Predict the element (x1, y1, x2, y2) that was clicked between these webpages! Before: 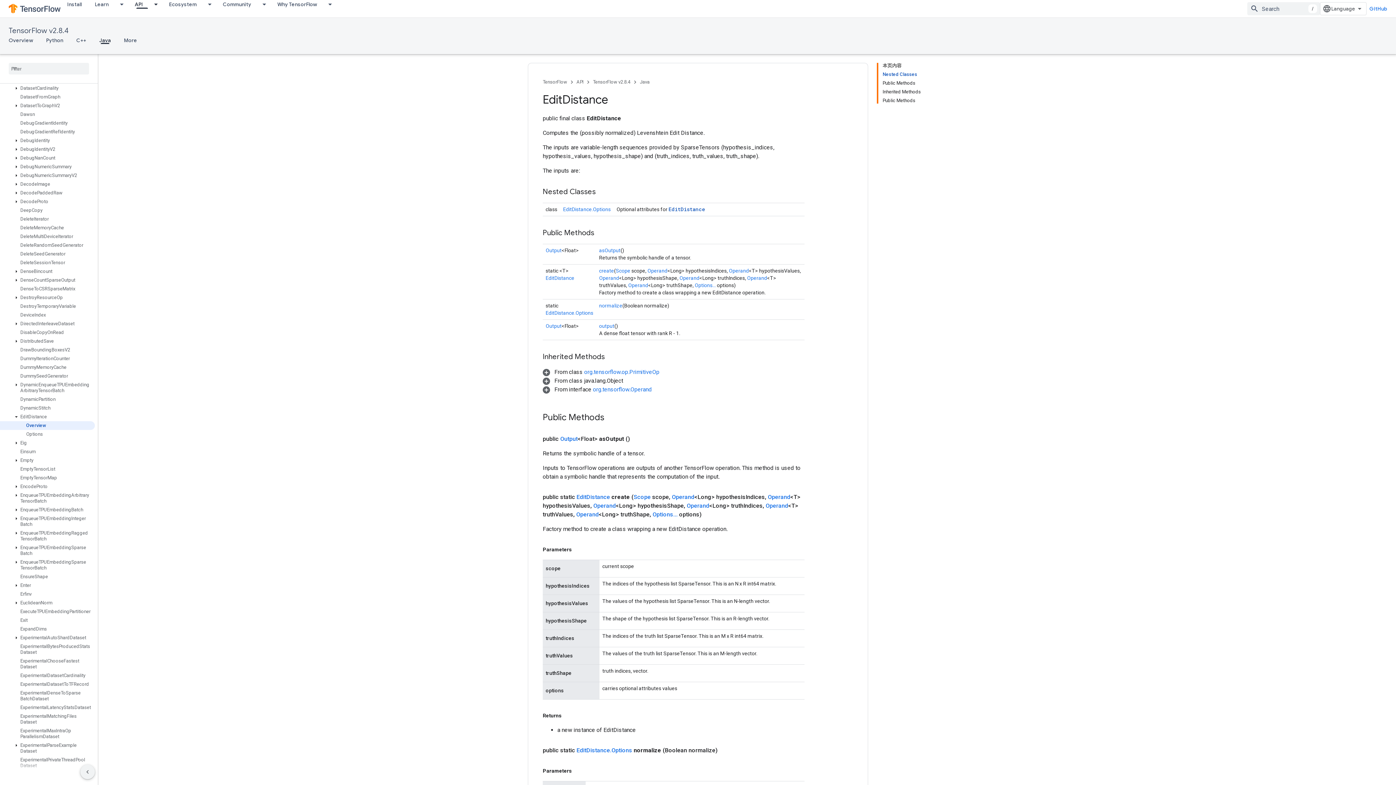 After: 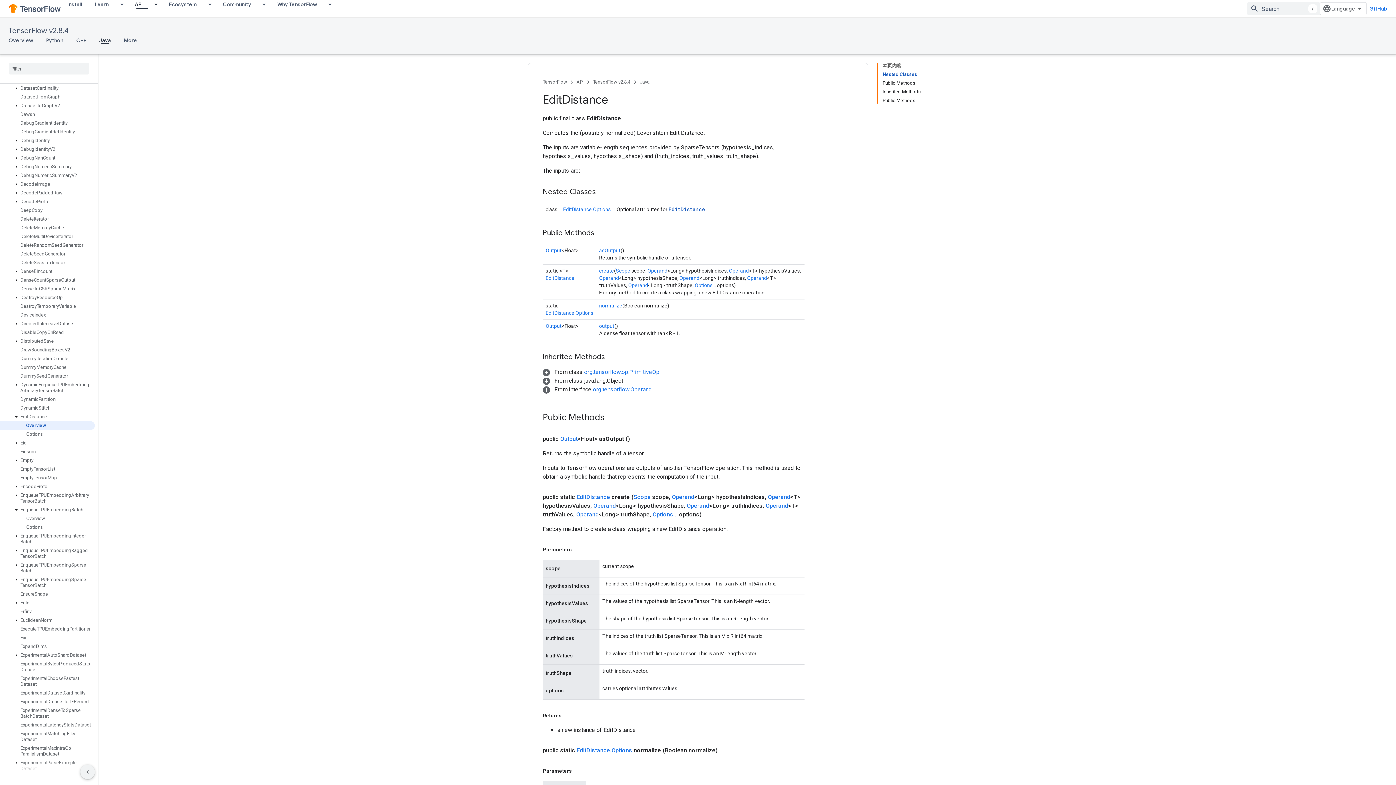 Action: bbox: (12, 506, 20, 513)